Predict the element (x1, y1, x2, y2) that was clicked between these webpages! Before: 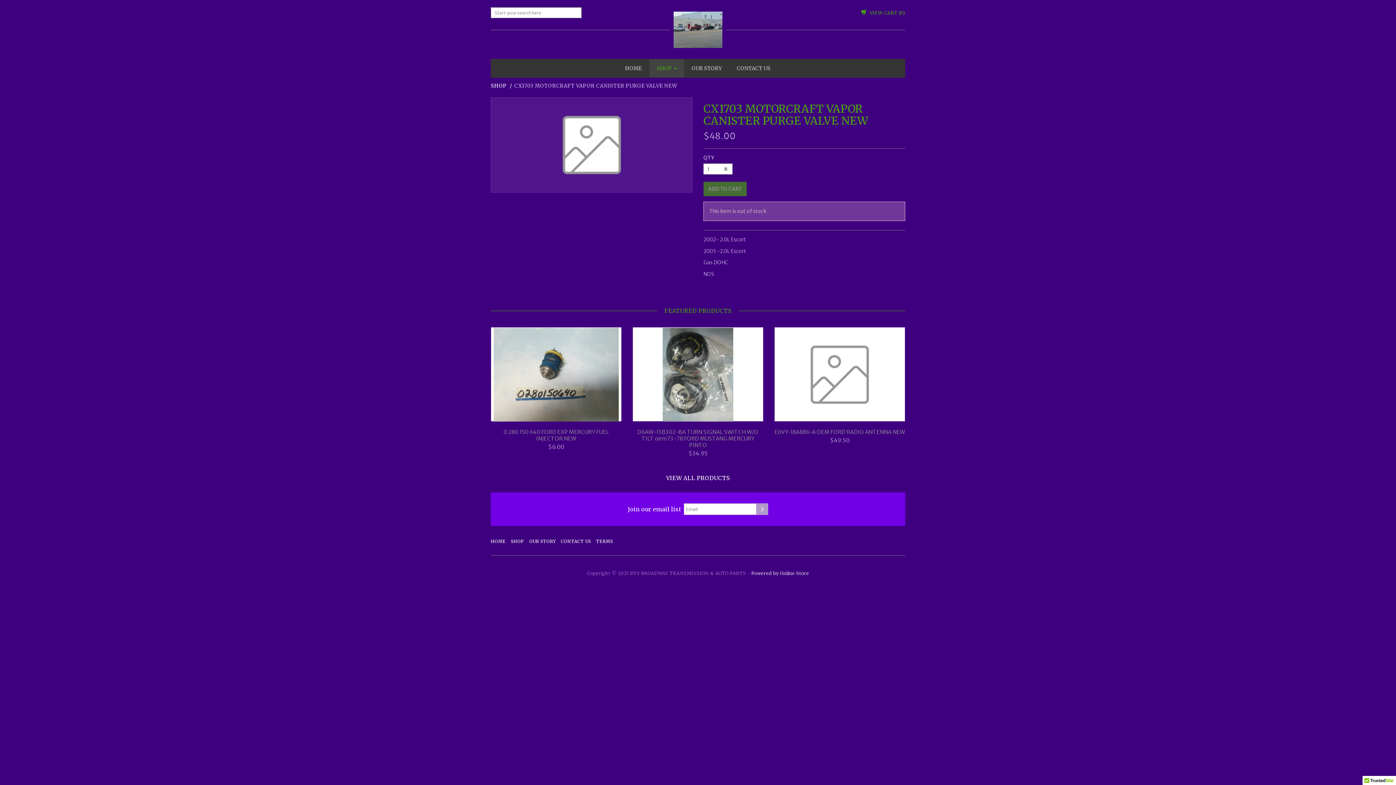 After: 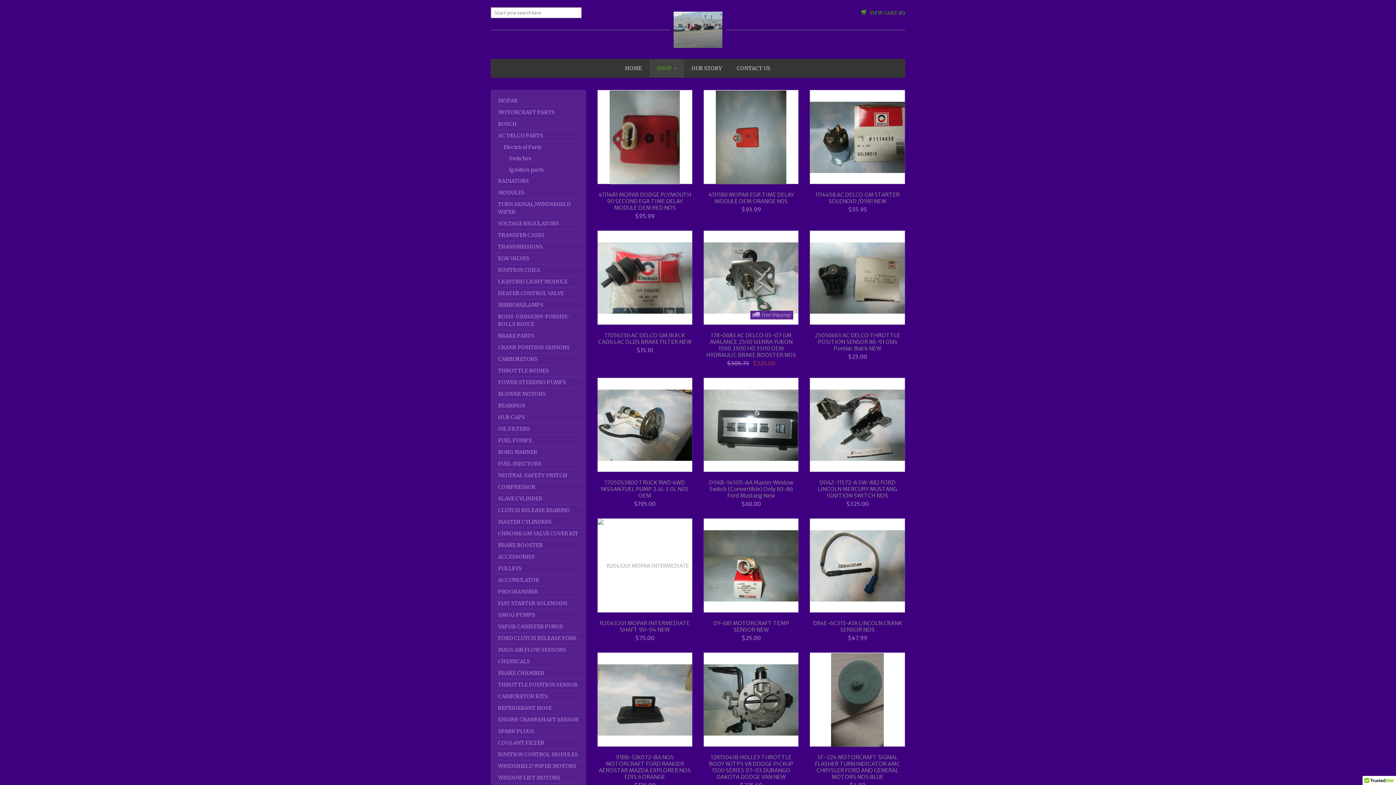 Action: bbox: (567, 9, 581, 17)